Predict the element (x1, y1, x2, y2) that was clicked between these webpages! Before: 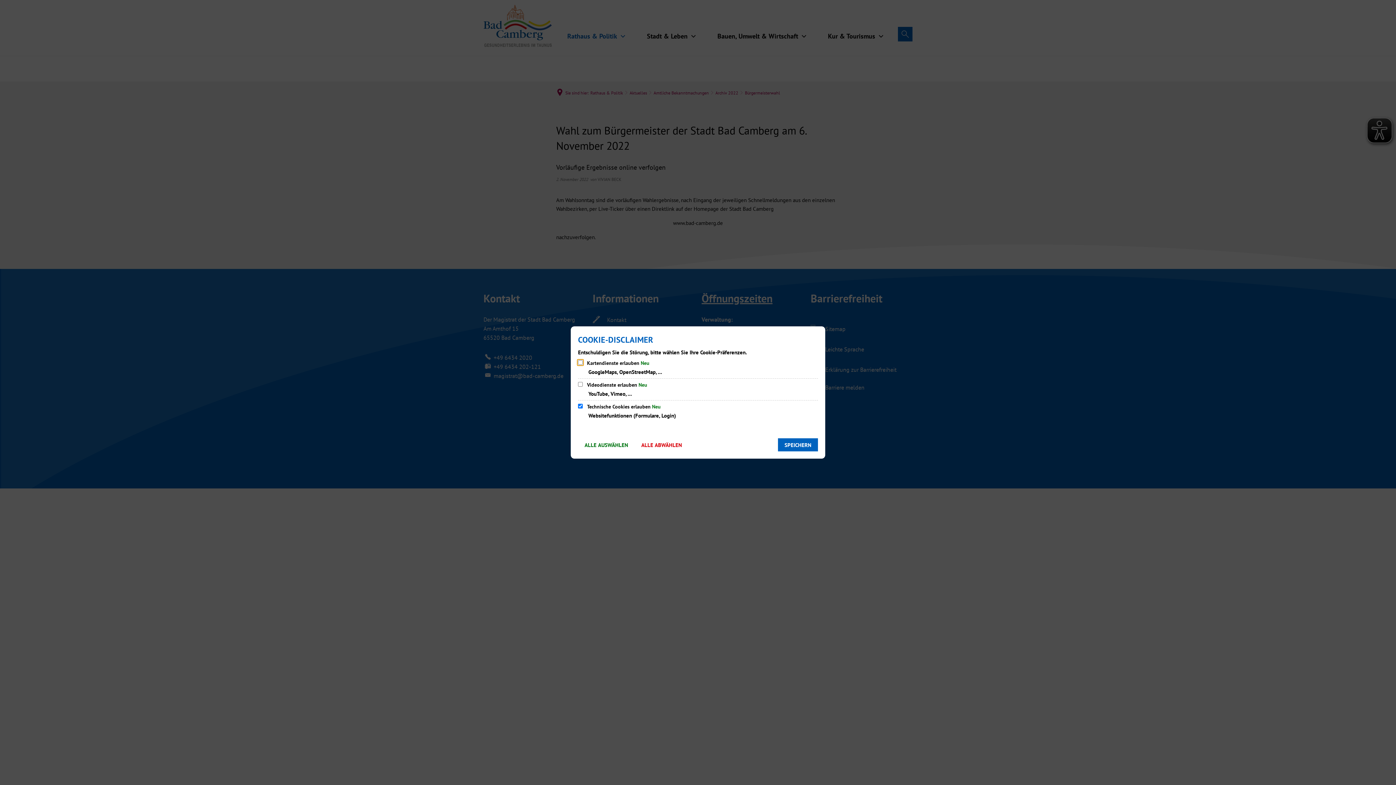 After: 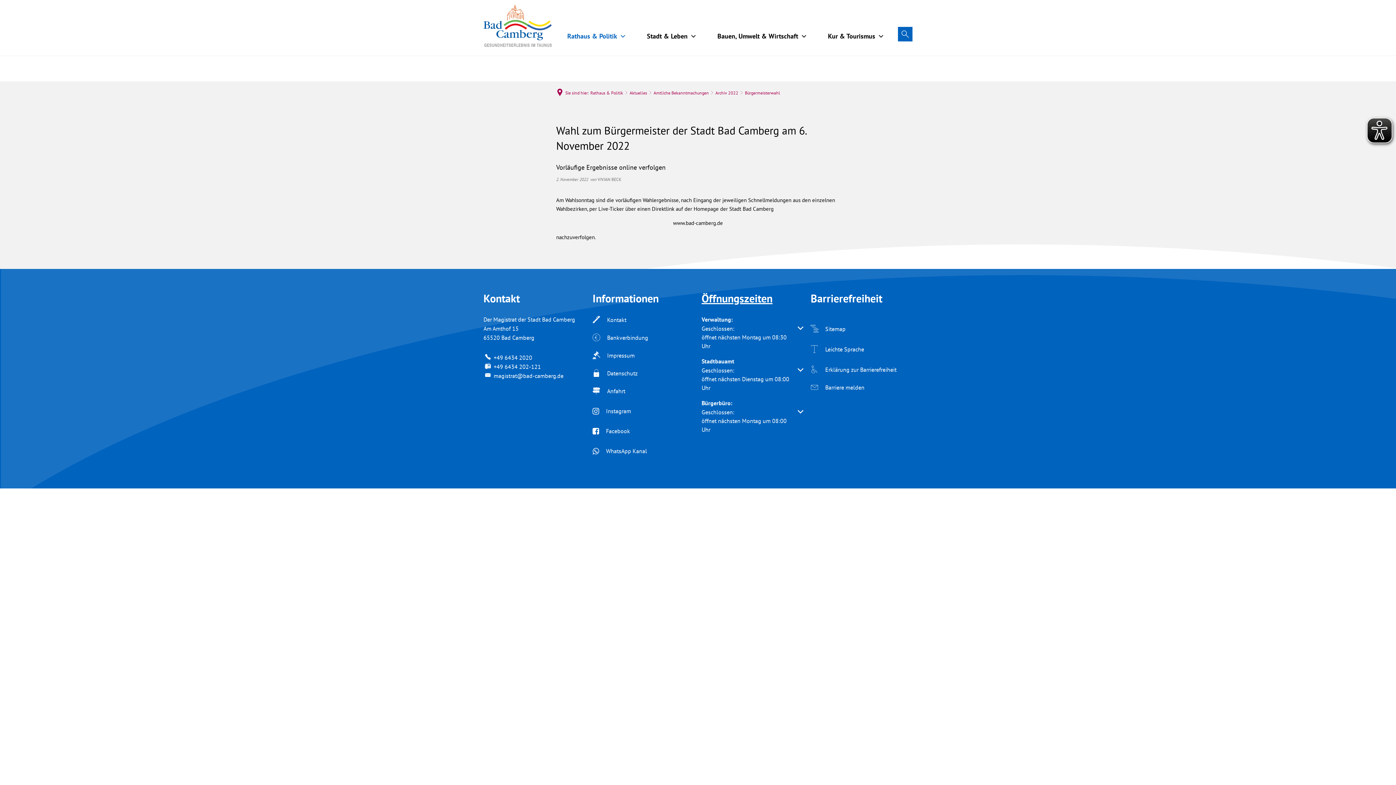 Action: bbox: (778, 438, 818, 451) label: SPEICHERN